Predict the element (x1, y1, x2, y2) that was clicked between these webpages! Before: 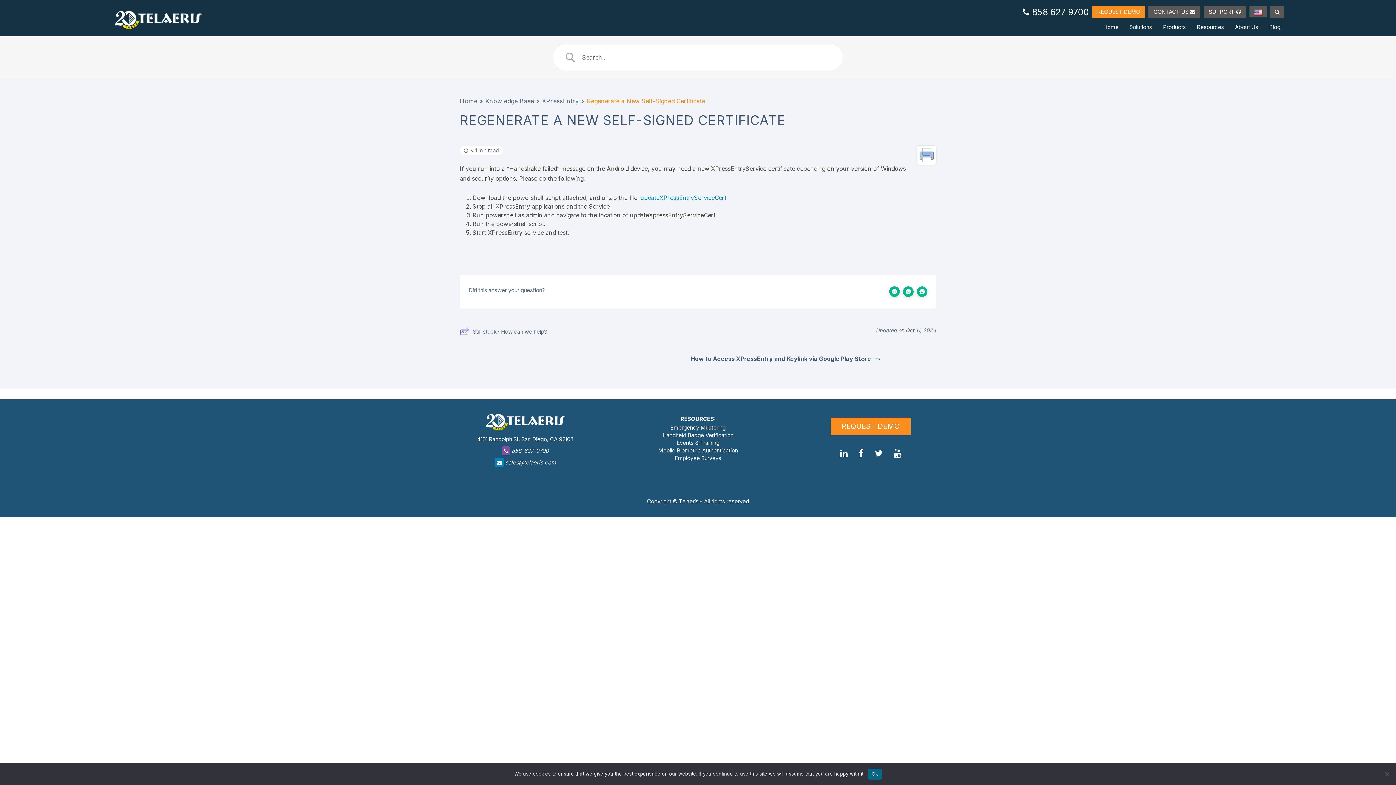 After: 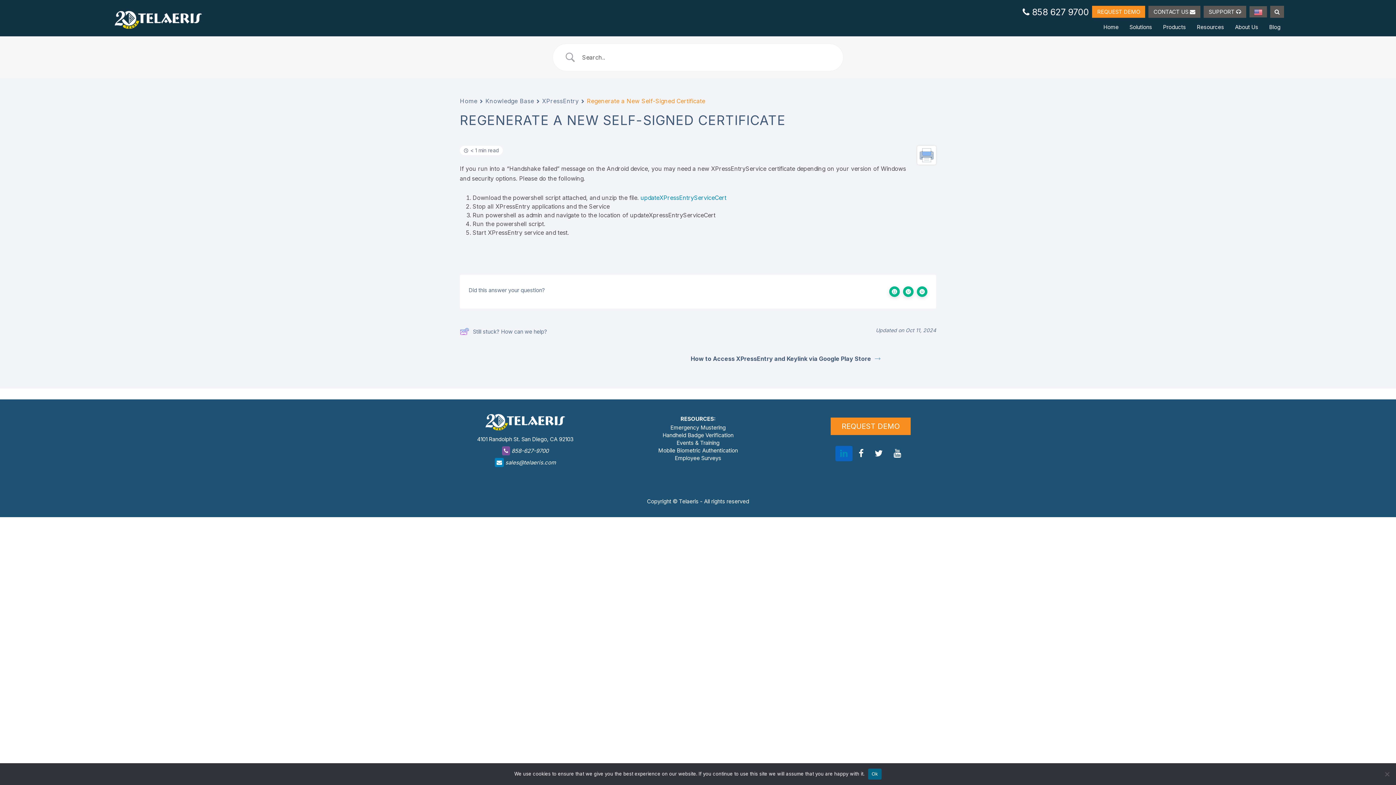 Action: bbox: (835, 446, 852, 461)